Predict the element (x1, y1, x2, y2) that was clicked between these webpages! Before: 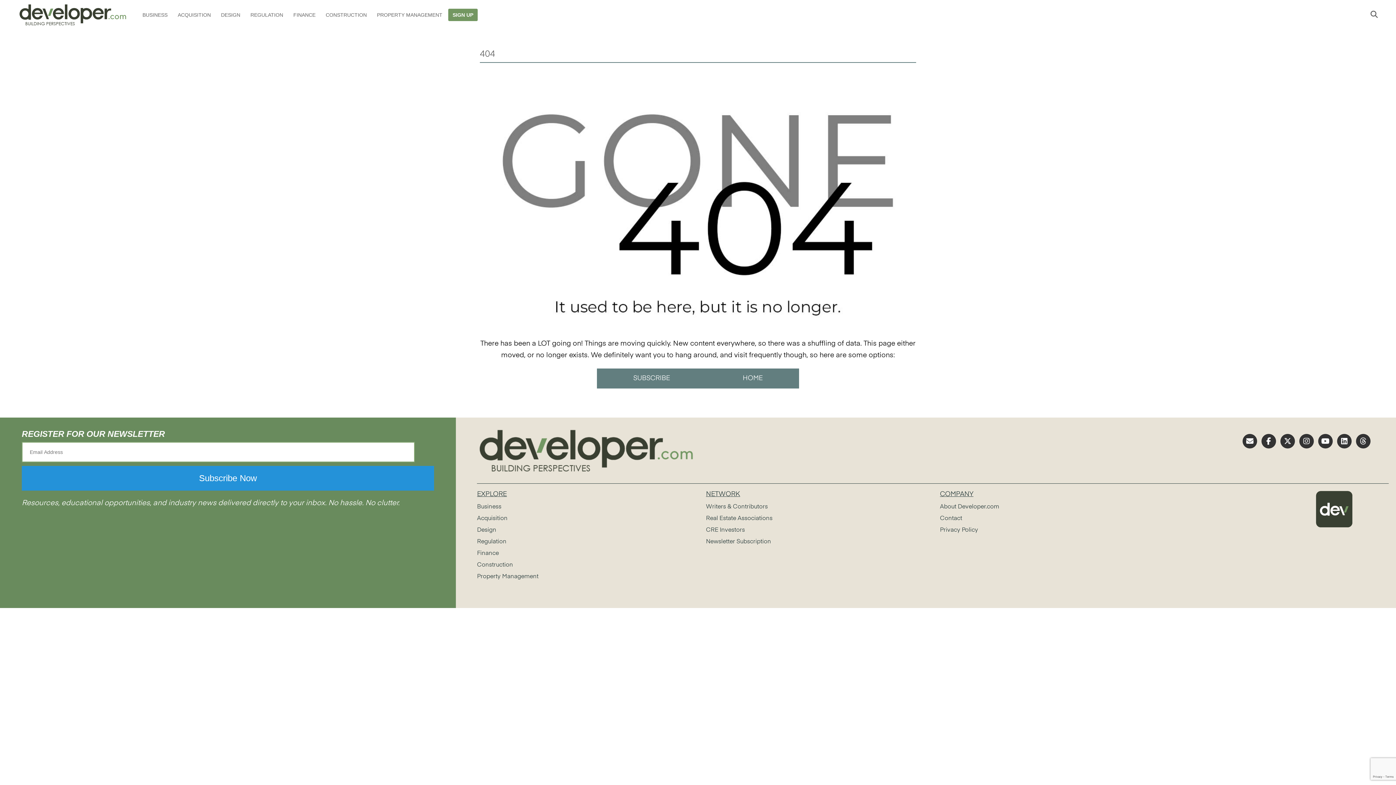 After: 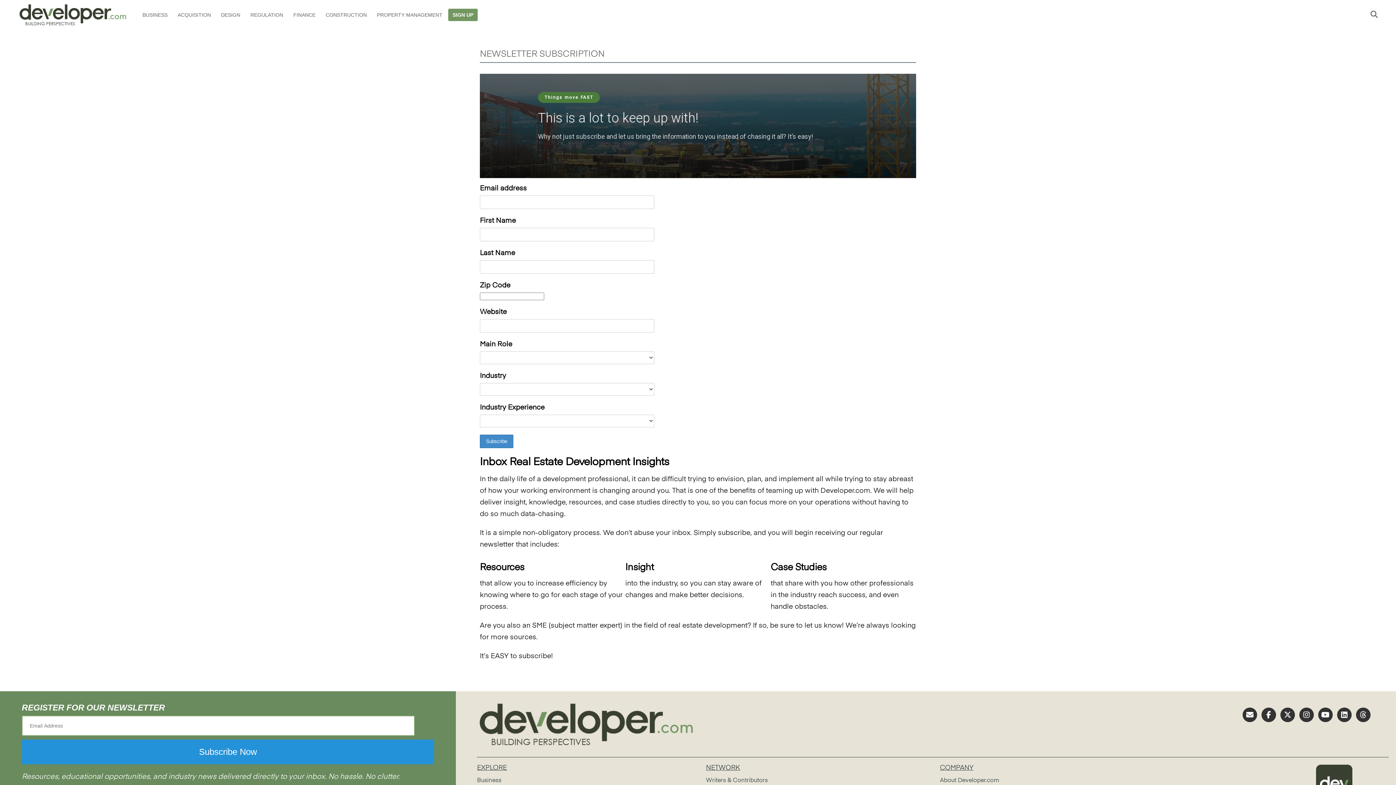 Action: bbox: (706, 539, 771, 545) label: Newsletter Subscription